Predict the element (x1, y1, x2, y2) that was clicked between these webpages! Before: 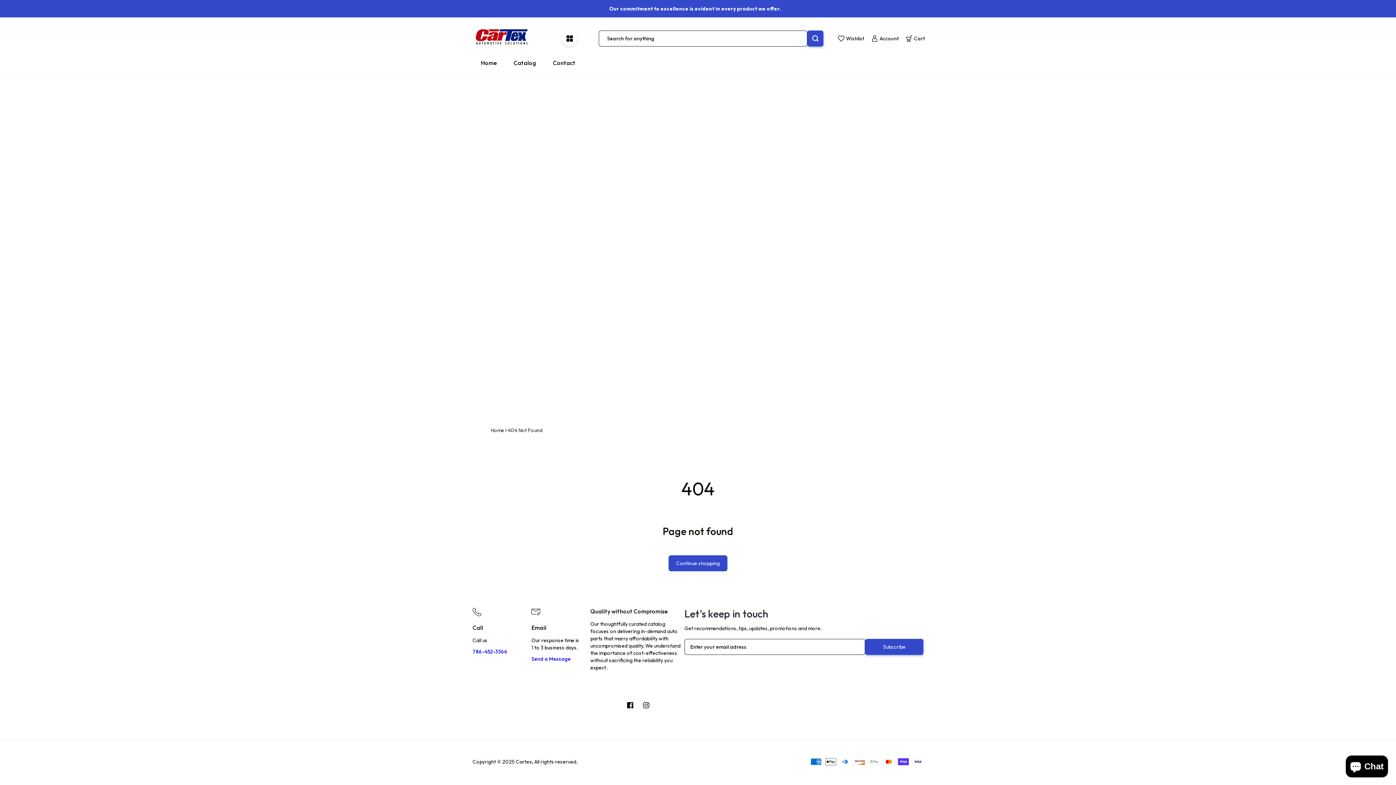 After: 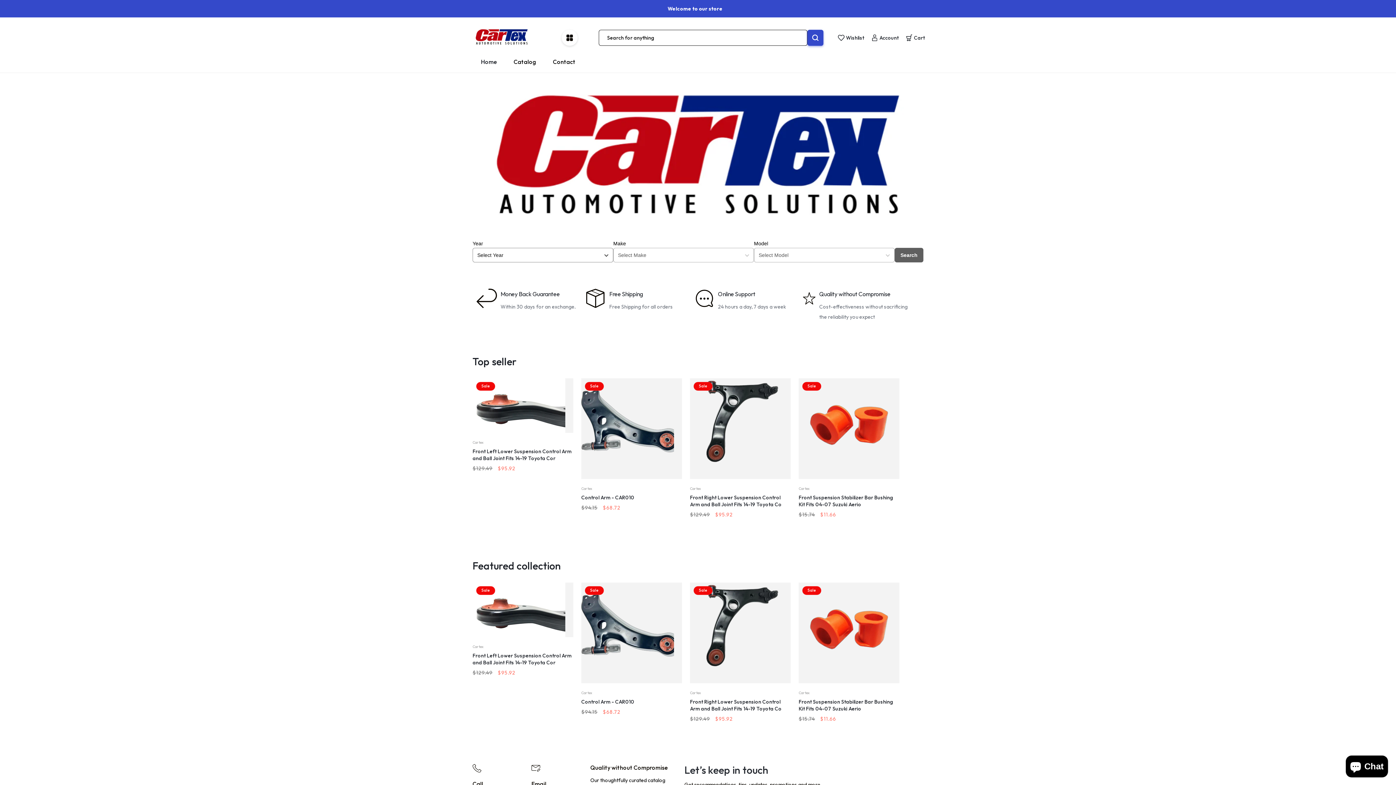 Action: bbox: (490, 425, 504, 435) label: Home